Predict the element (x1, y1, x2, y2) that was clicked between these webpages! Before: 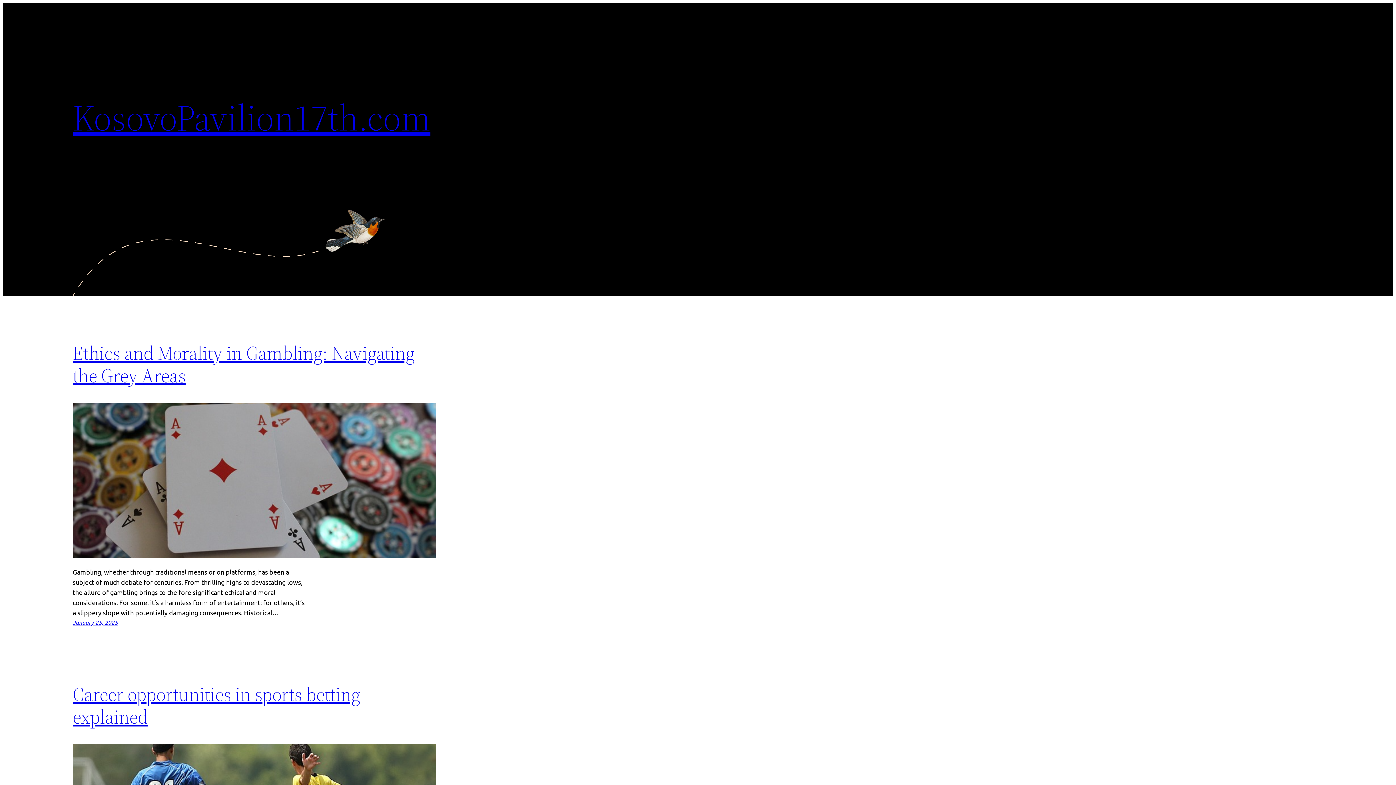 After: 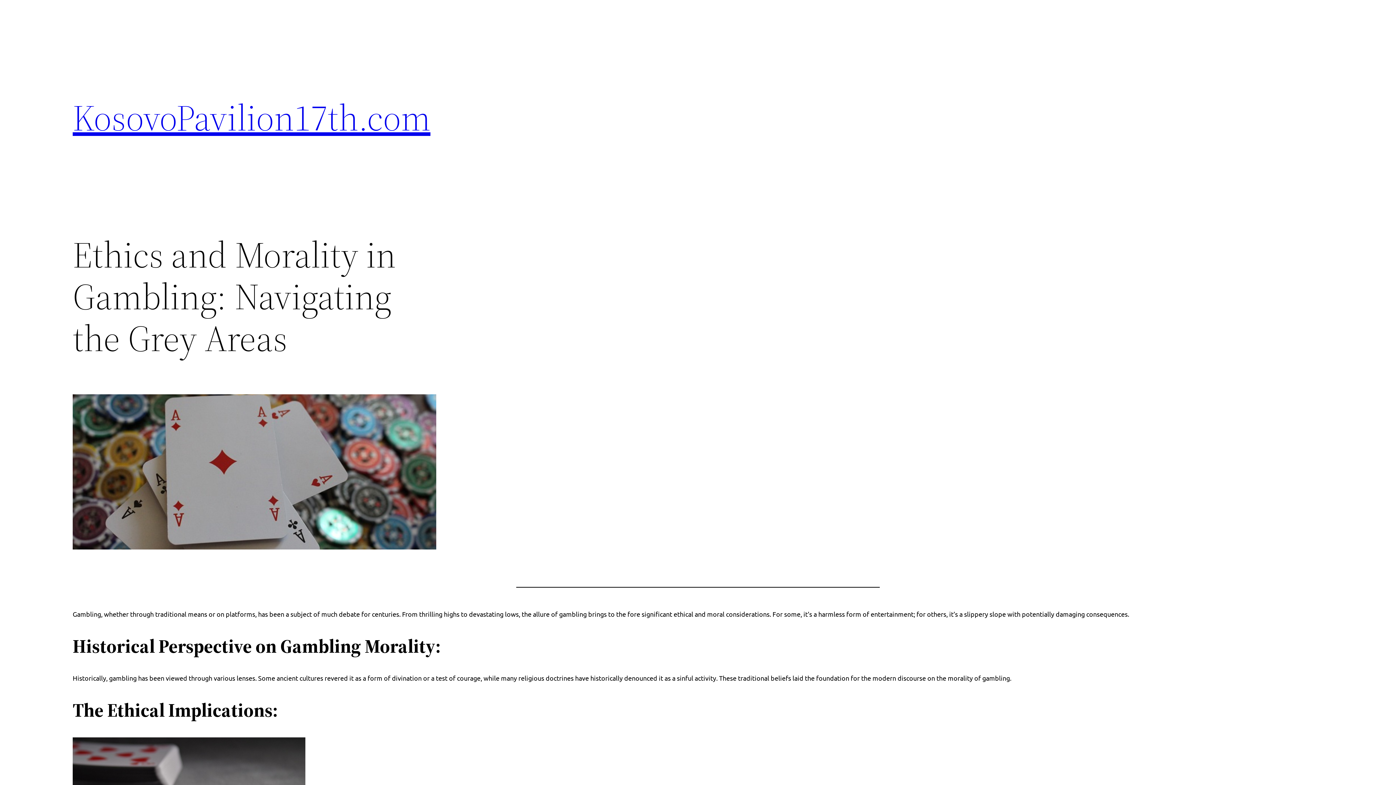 Action: bbox: (72, 619, 117, 626) label: January 25, 2025